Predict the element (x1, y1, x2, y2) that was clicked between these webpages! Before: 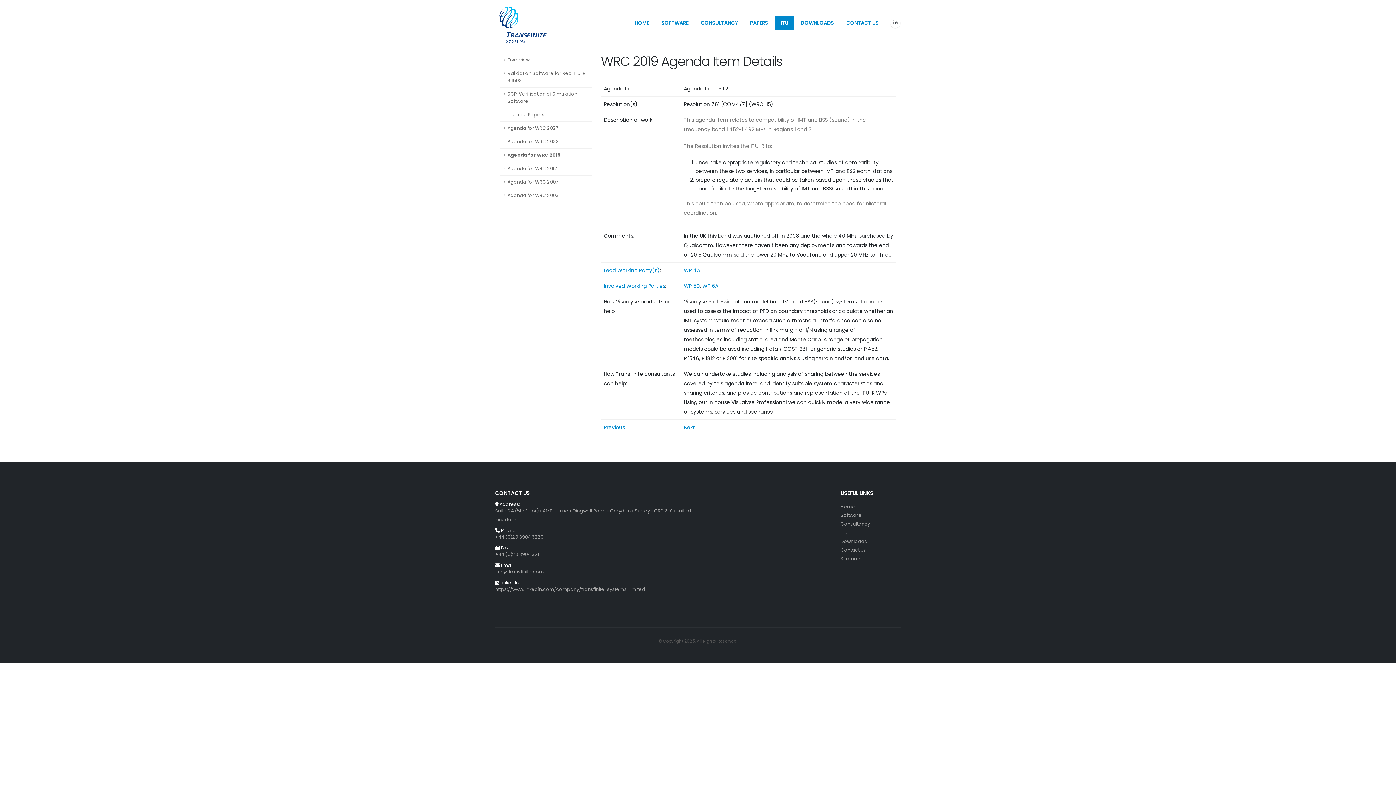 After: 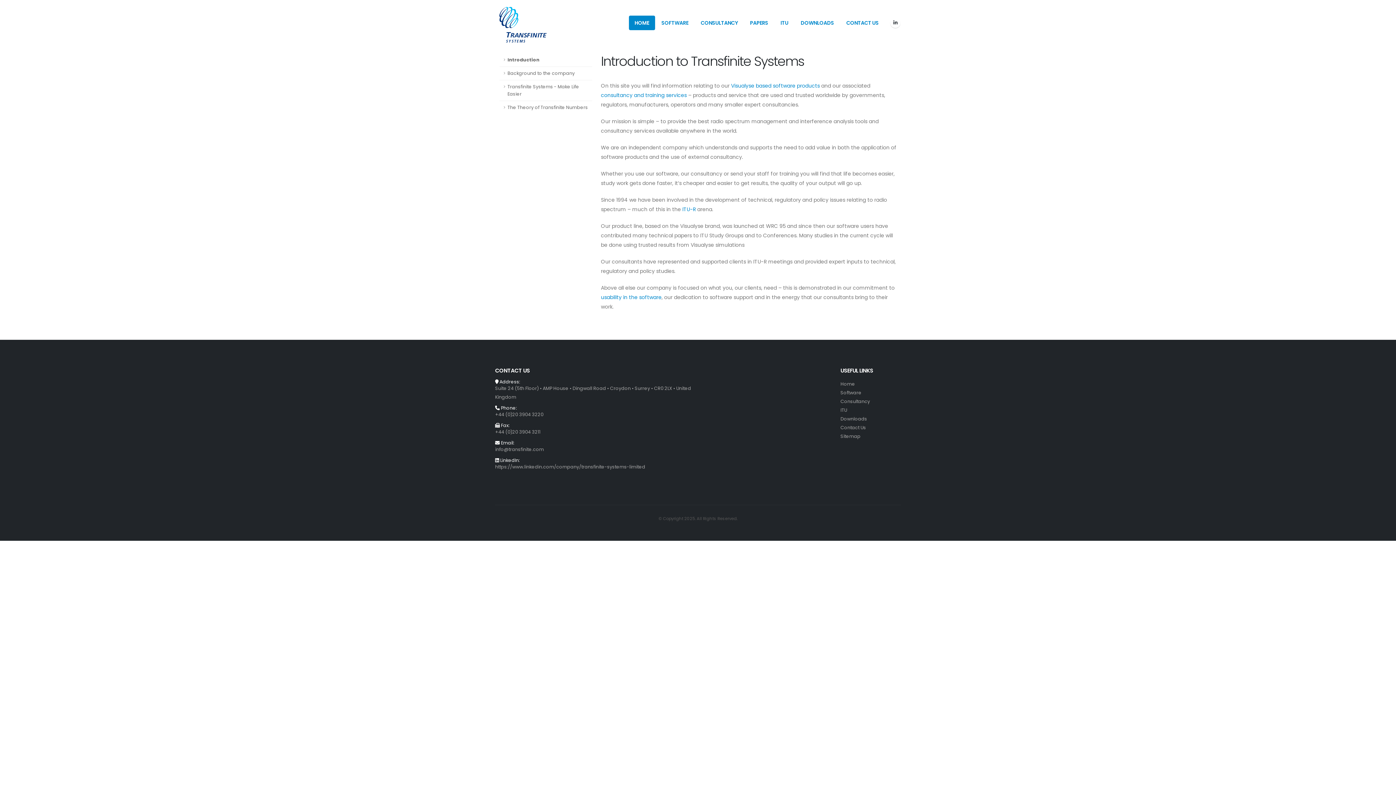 Action: bbox: (840, 503, 855, 509) label: Home